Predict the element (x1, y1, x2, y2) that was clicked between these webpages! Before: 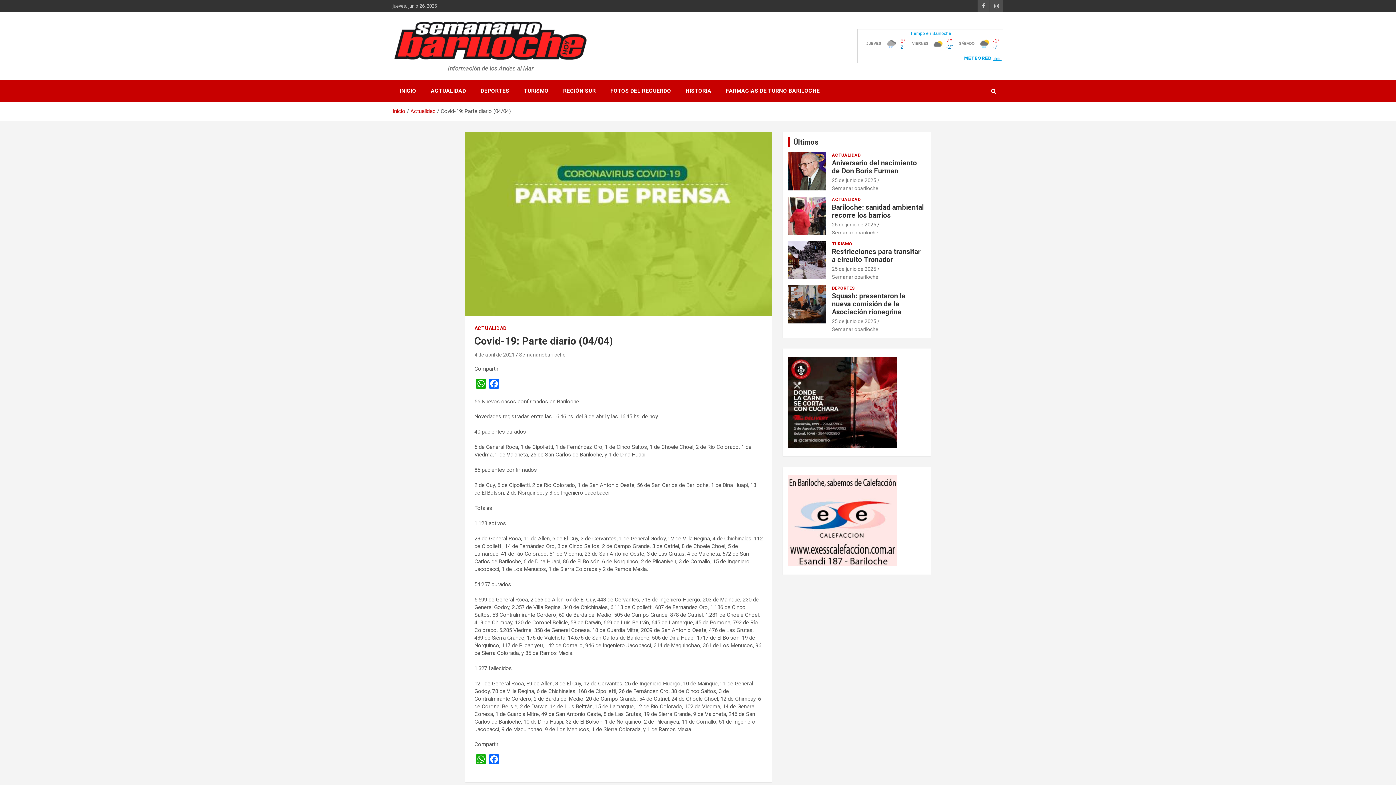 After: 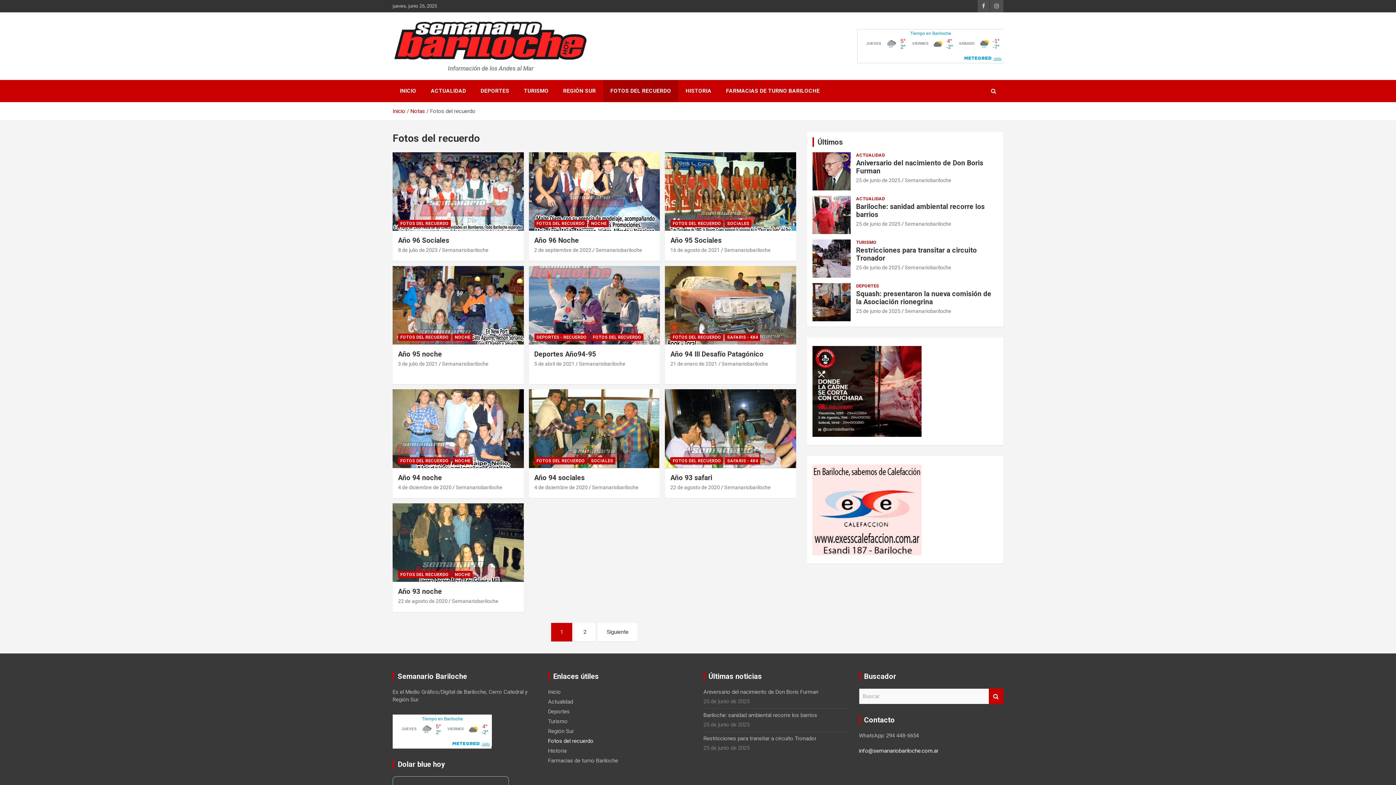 Action: bbox: (603, 79, 678, 102) label: FOTOS DEL RECUERDO